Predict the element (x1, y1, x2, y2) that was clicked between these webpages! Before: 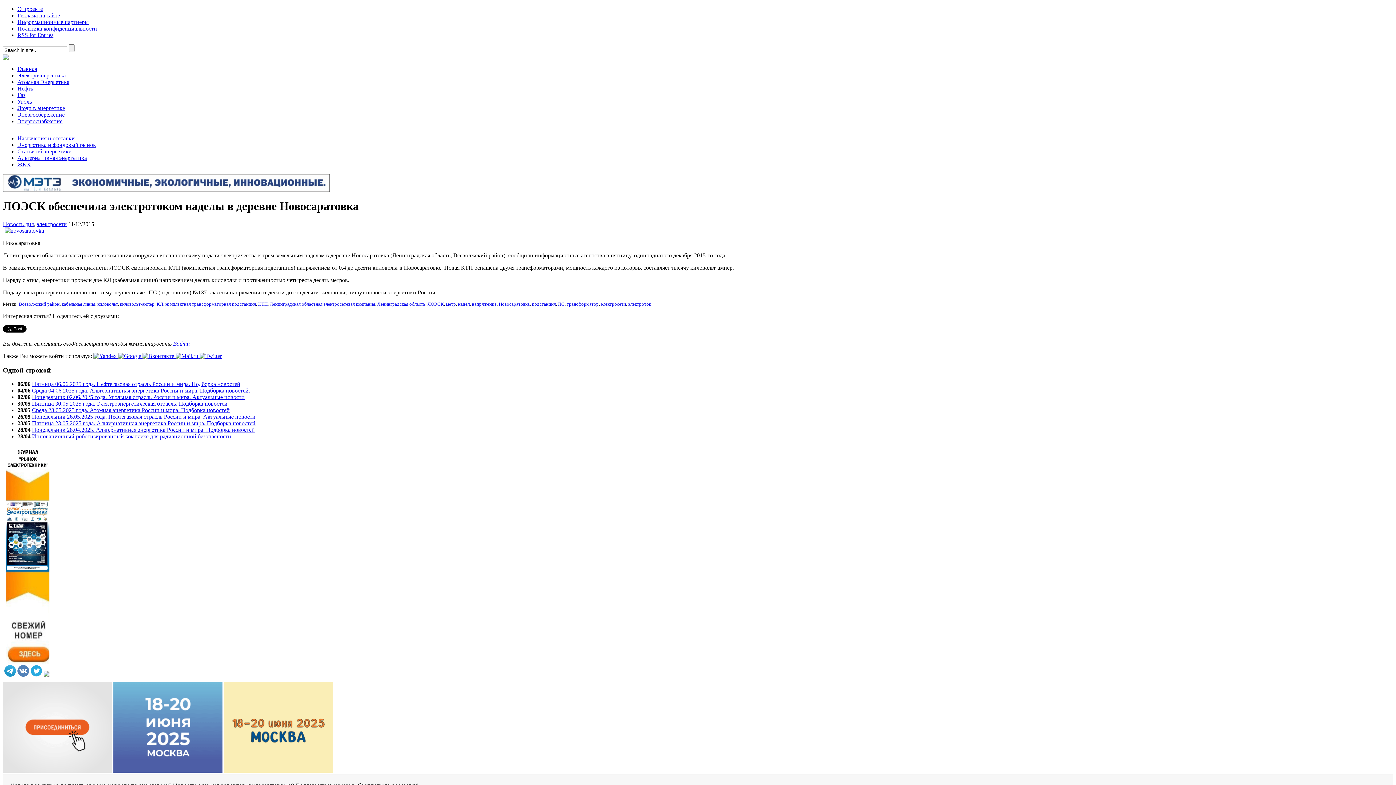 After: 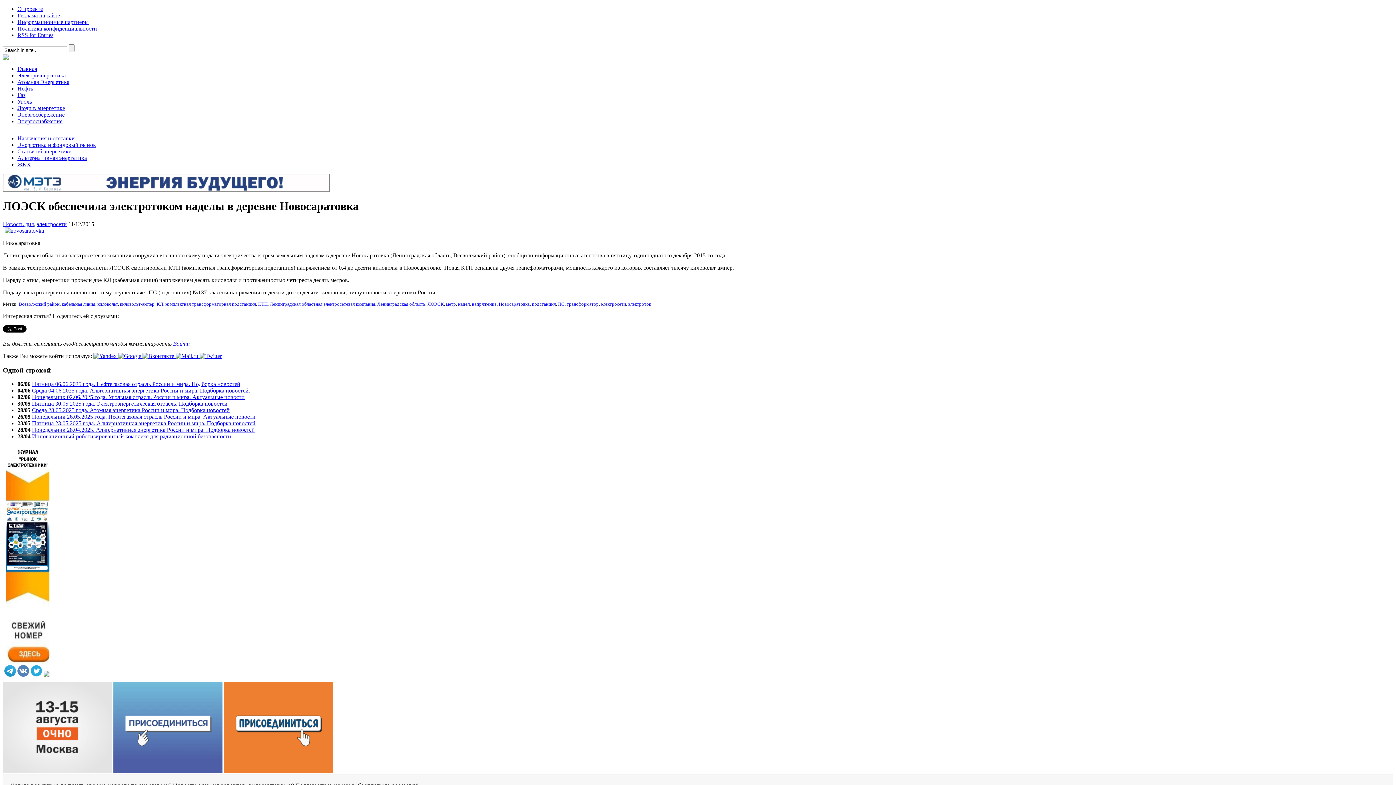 Action: bbox: (5, 659, 49, 665)